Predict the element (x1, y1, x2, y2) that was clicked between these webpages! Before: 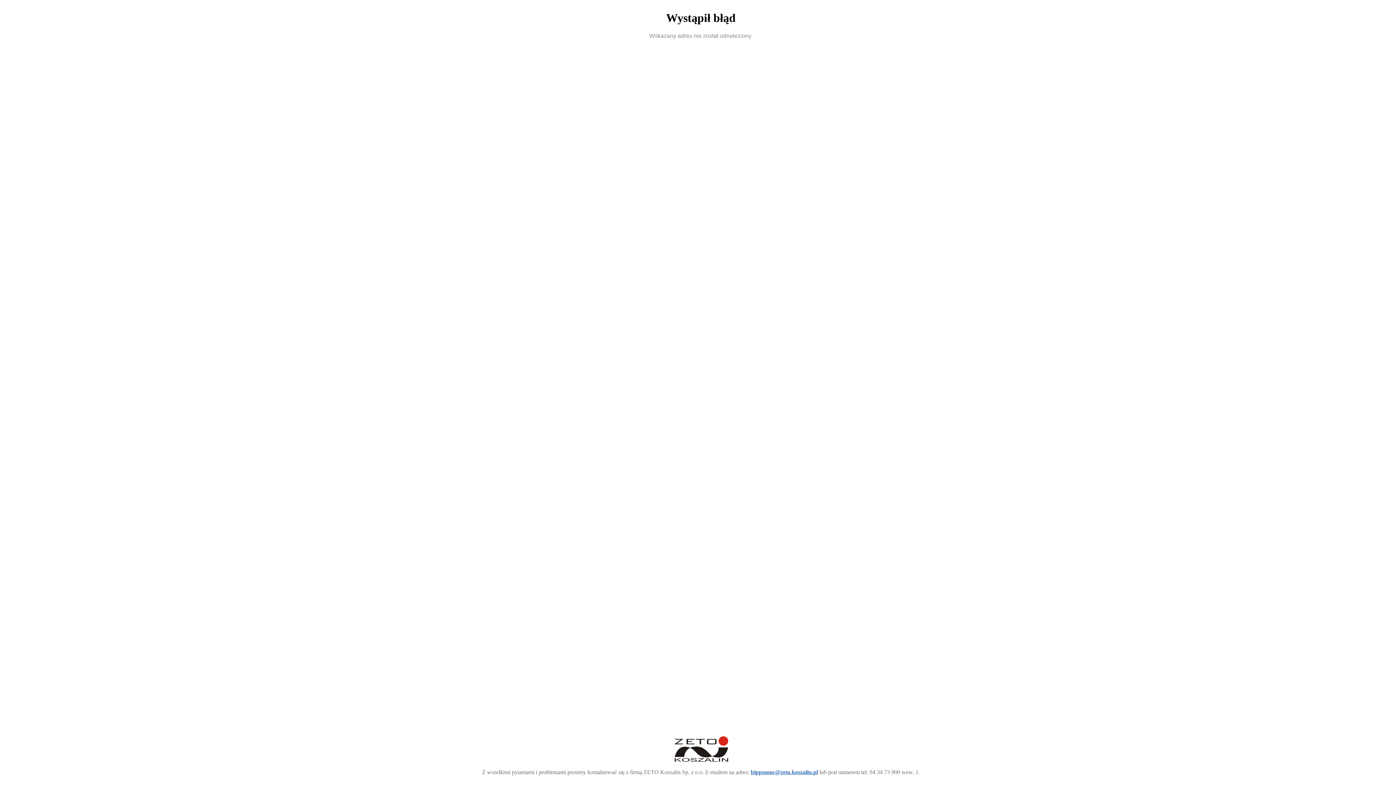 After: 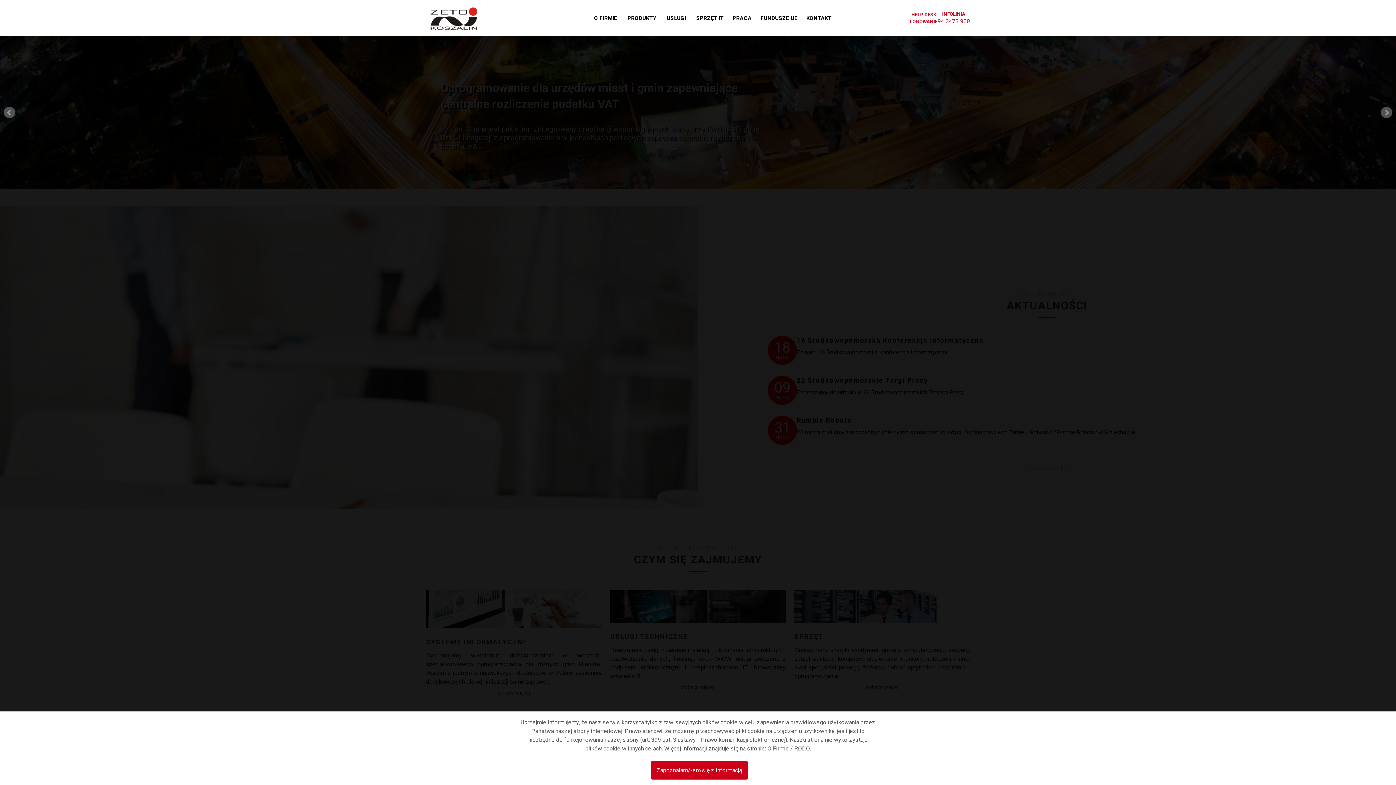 Action: bbox: (673, 757, 728, 763)